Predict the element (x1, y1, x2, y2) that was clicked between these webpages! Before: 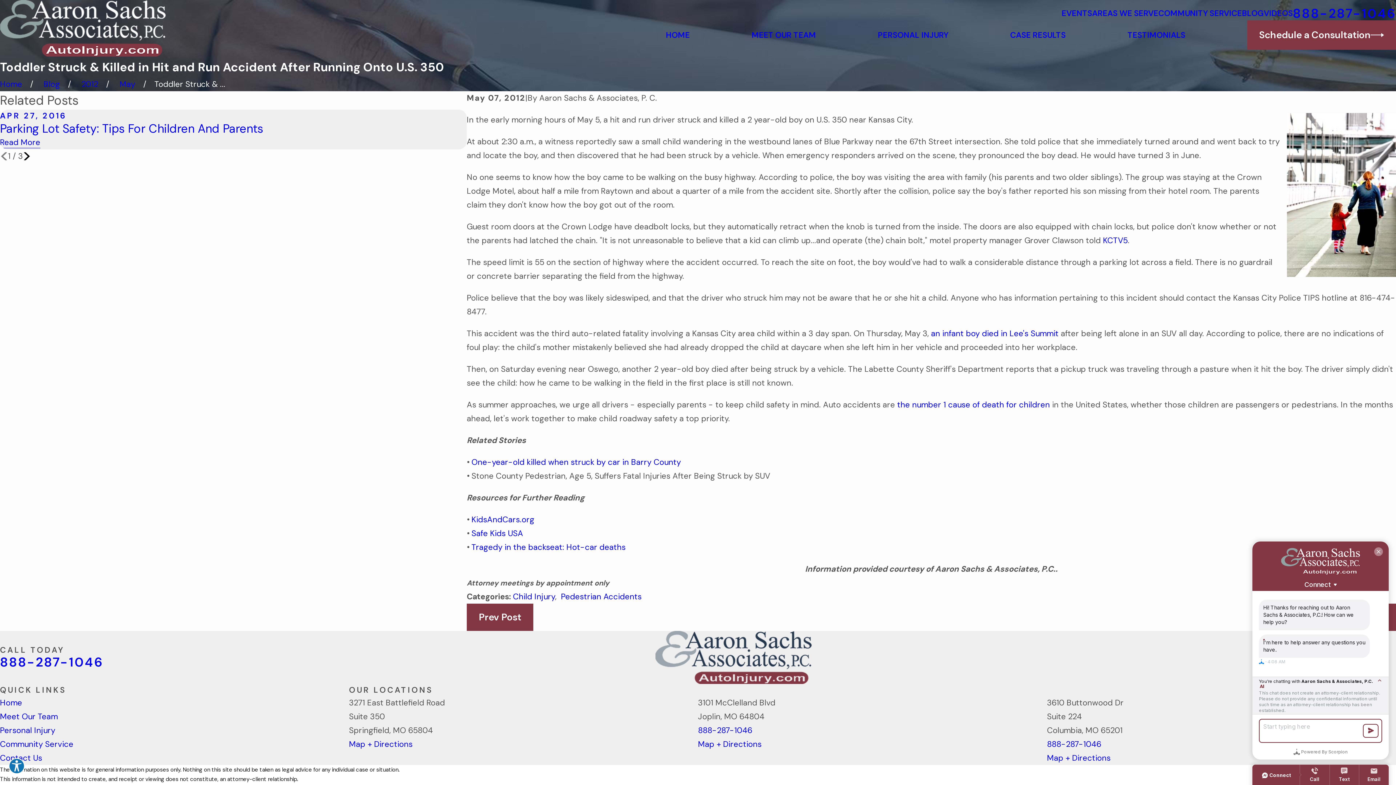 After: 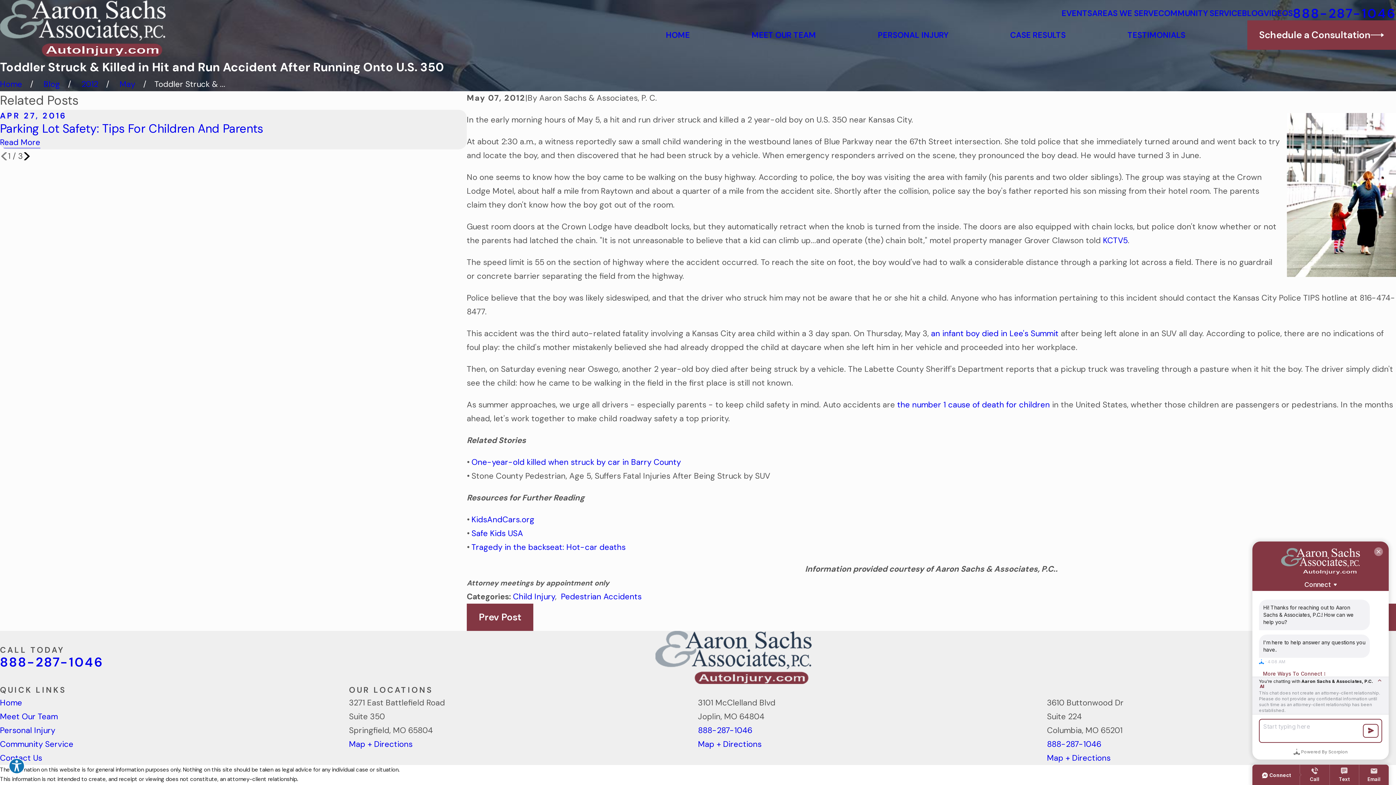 Action: bbox: (698, 739, 761, 749) label: Map + Directions